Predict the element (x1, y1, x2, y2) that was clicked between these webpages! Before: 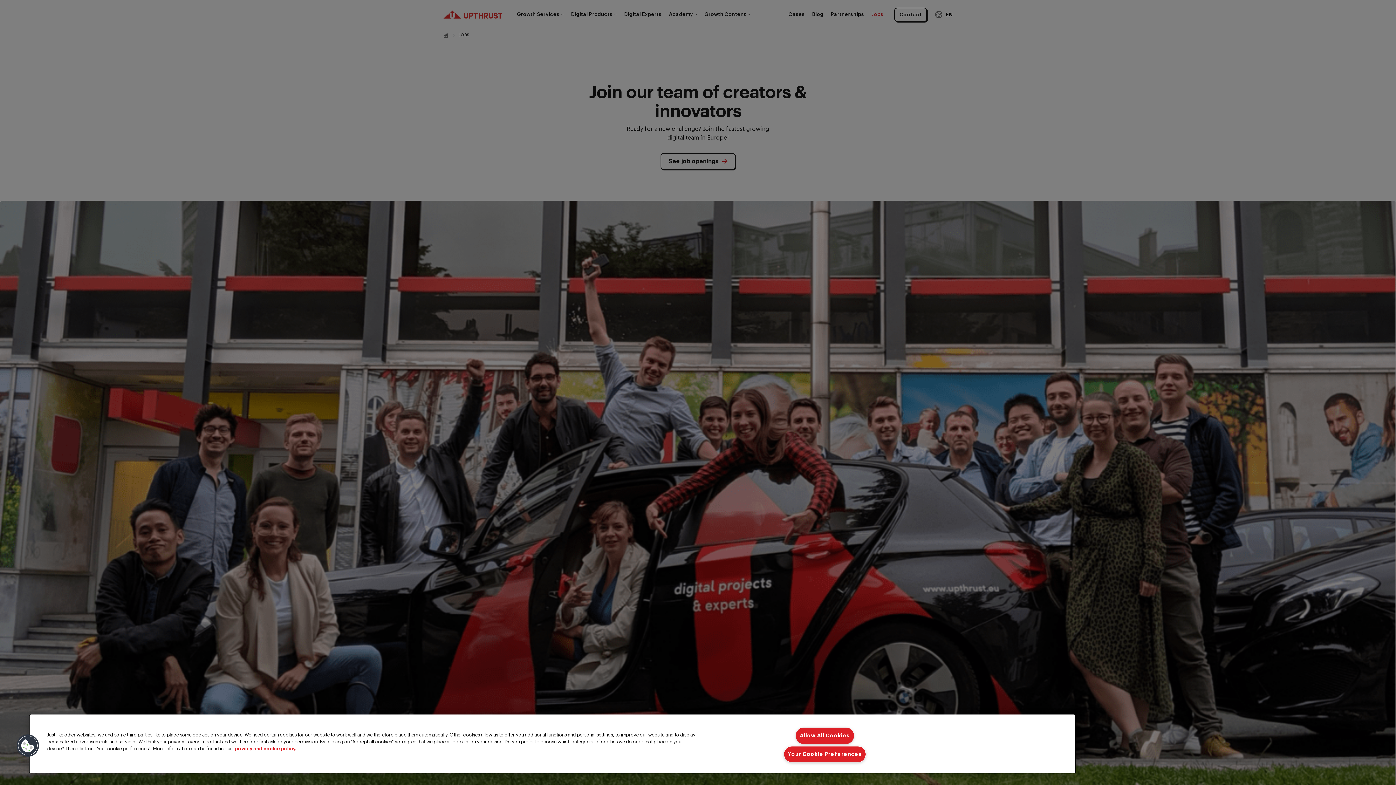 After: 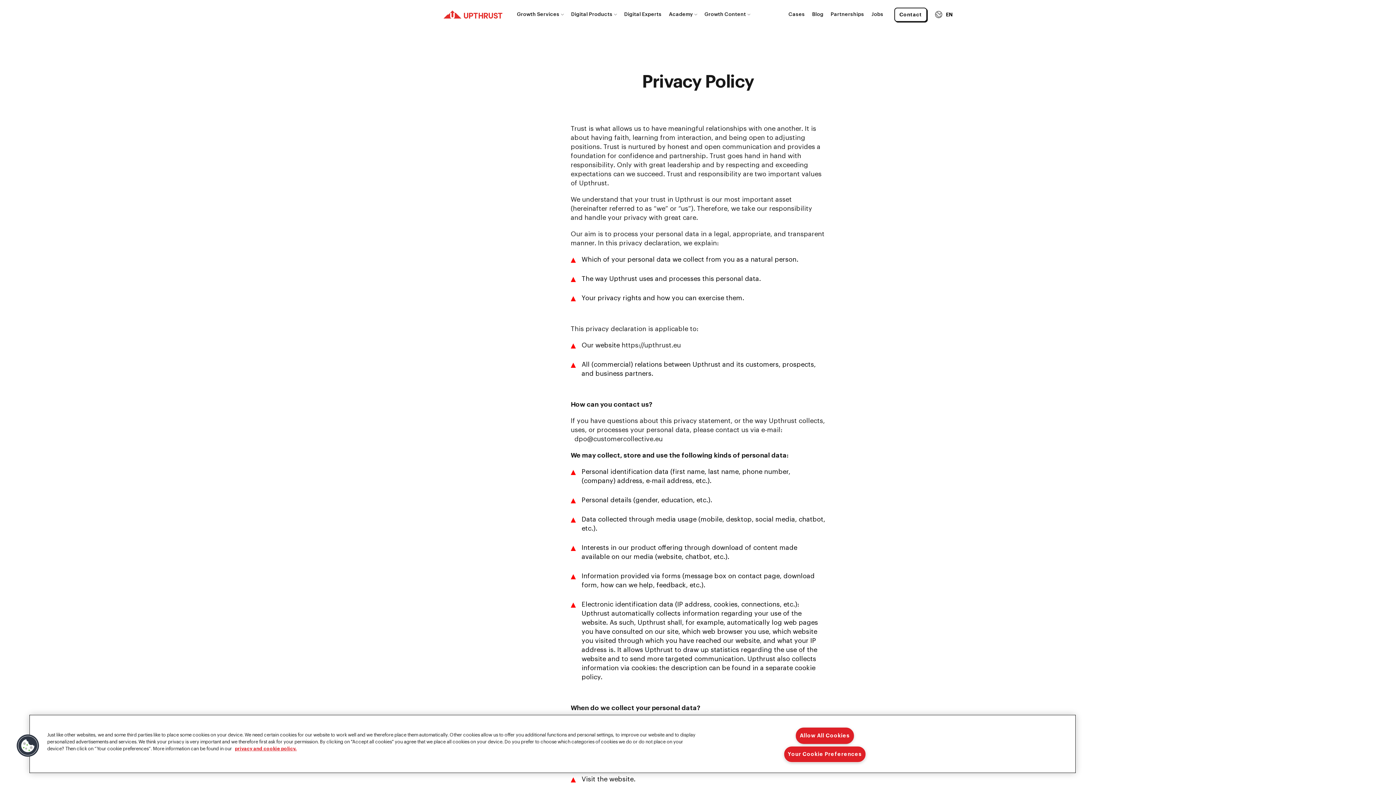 Action: bbox: (234, 746, 296, 751) label: More information about your privacy